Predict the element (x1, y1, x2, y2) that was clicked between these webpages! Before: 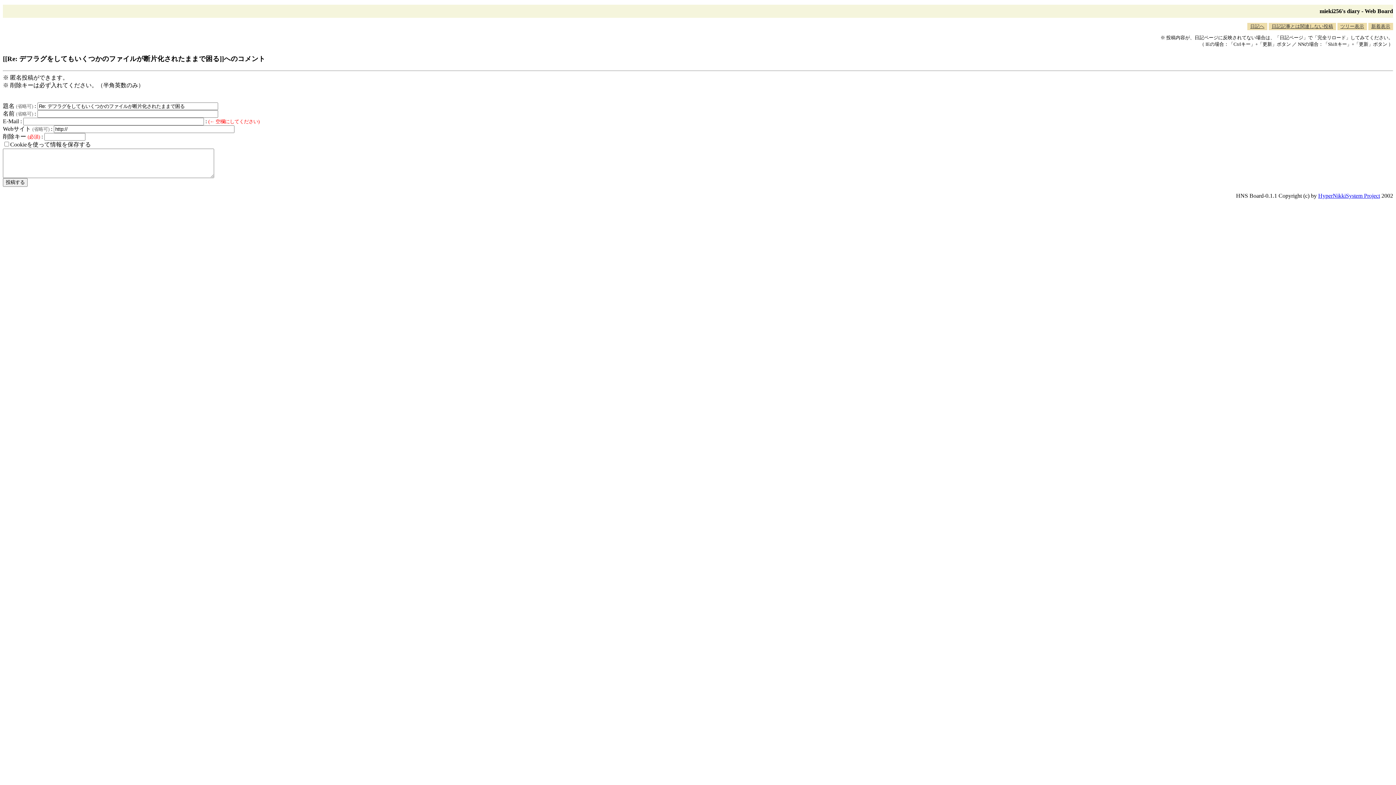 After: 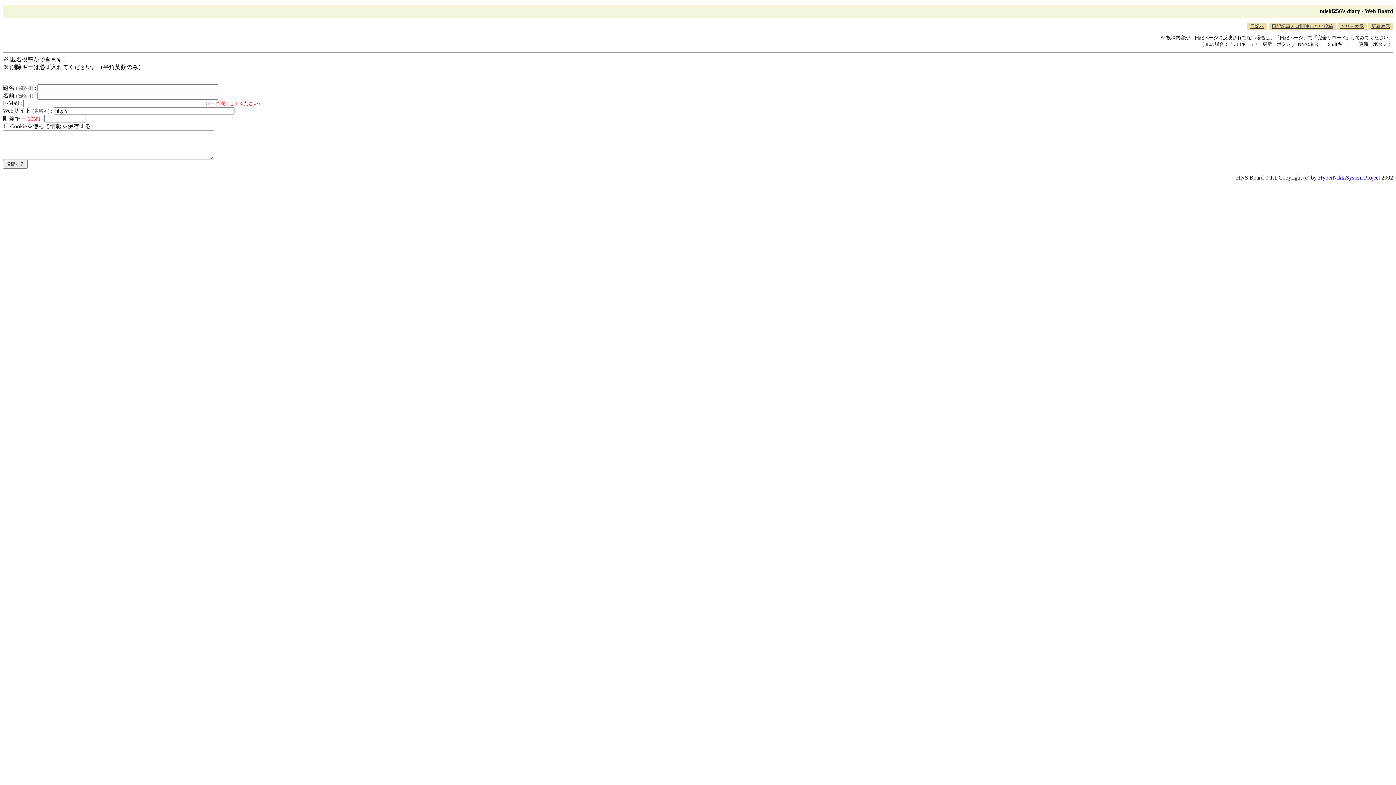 Action: bbox: (1269, 22, 1336, 30) label: 日記記事とは関連しない投稿